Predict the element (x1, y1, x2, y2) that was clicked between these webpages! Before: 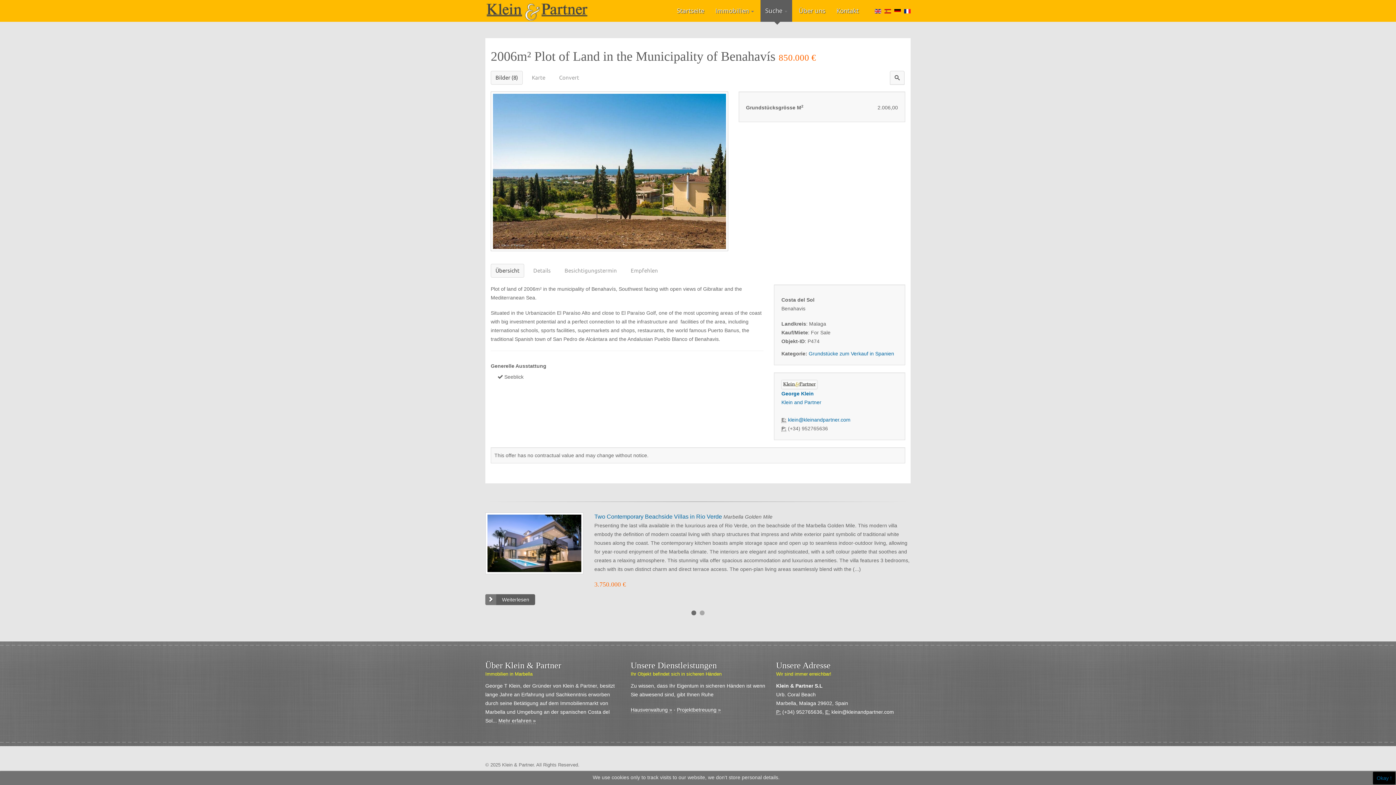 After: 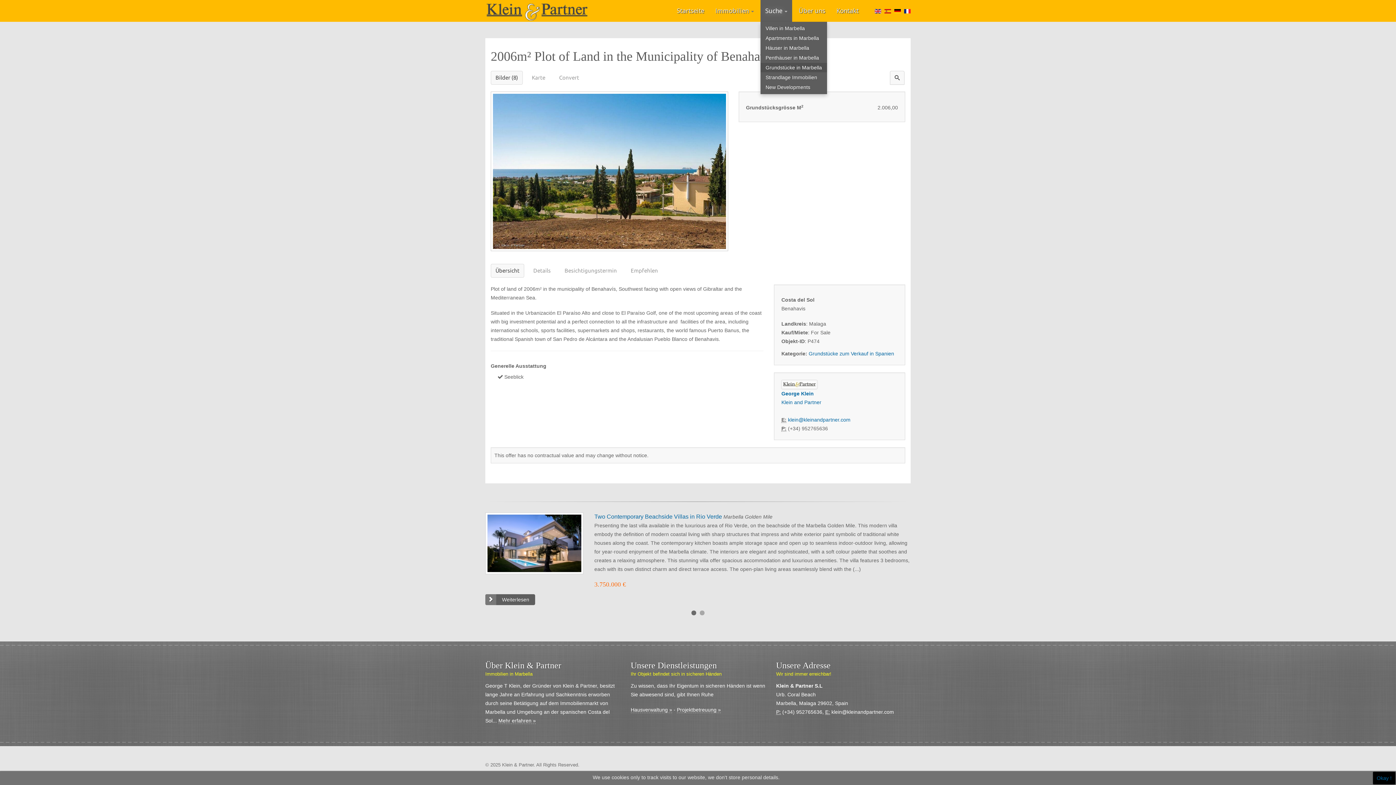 Action: label: Suche  bbox: (760, 0, 792, 21)